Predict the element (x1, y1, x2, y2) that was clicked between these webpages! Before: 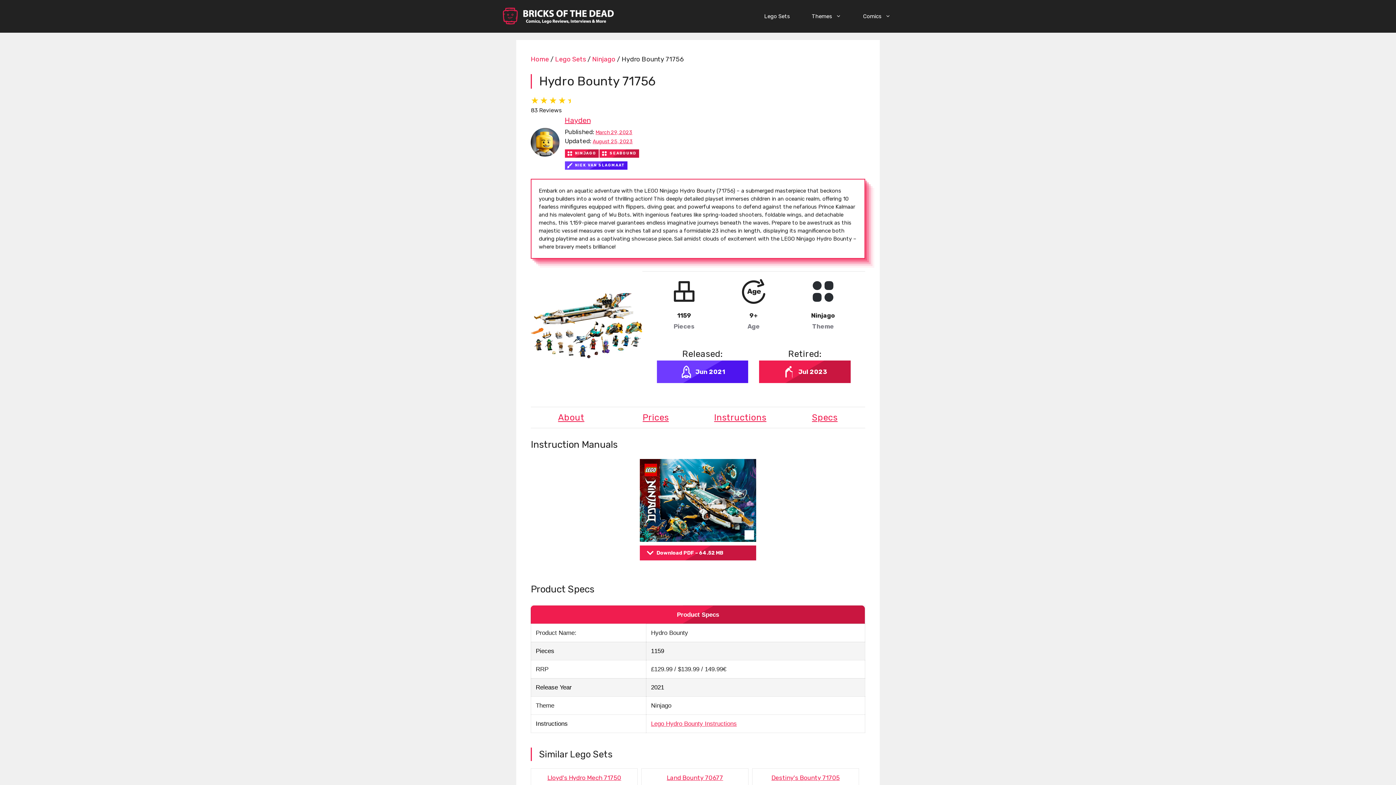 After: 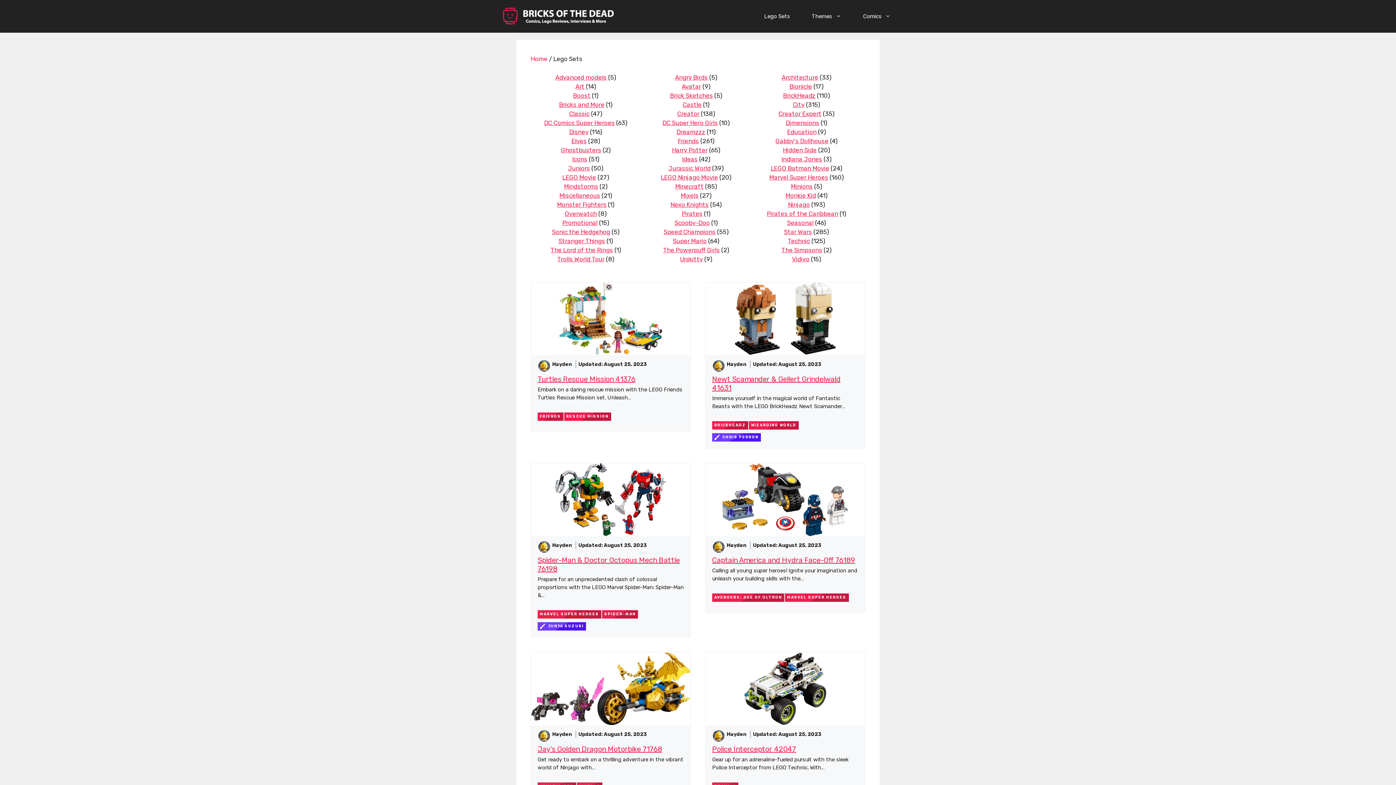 Action: label: Lego Sets bbox: (753, 0, 801, 32)